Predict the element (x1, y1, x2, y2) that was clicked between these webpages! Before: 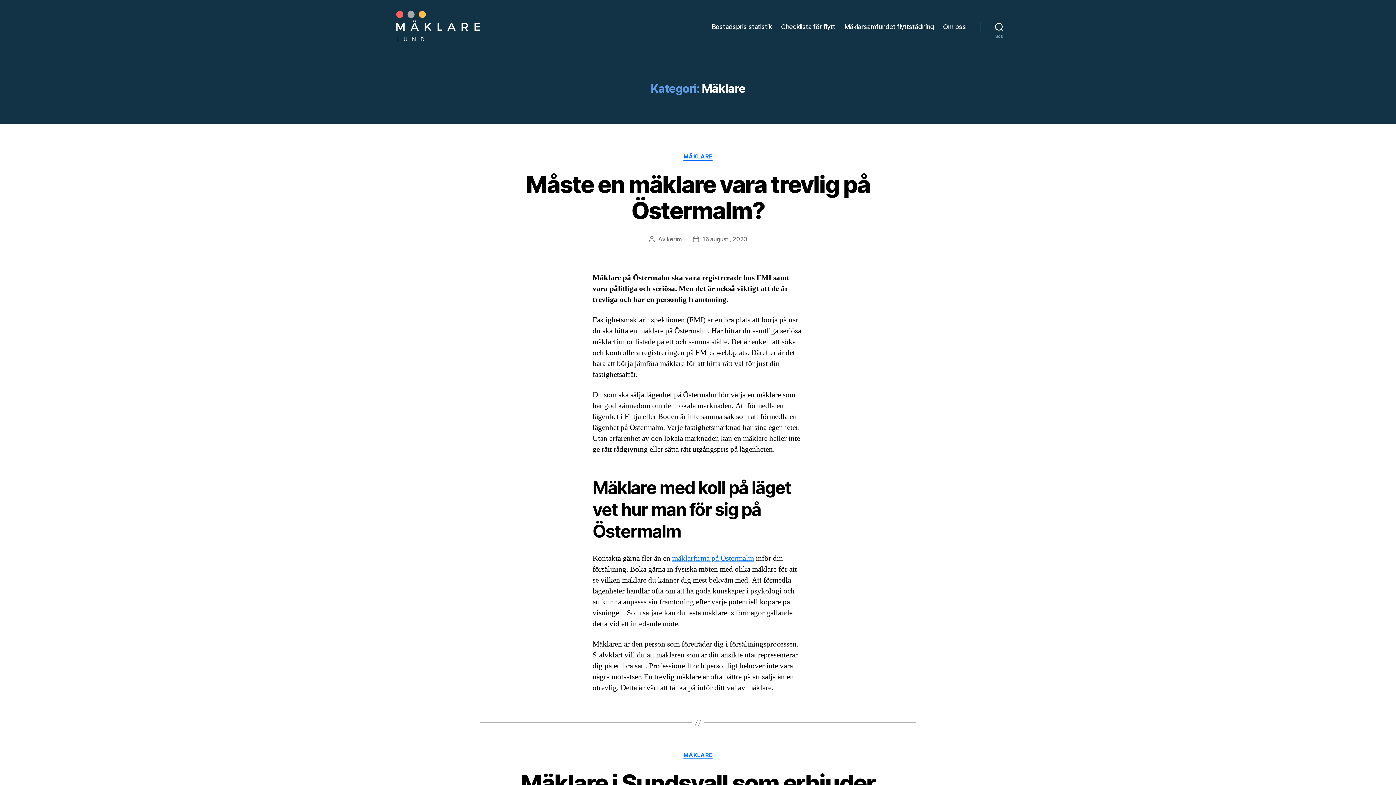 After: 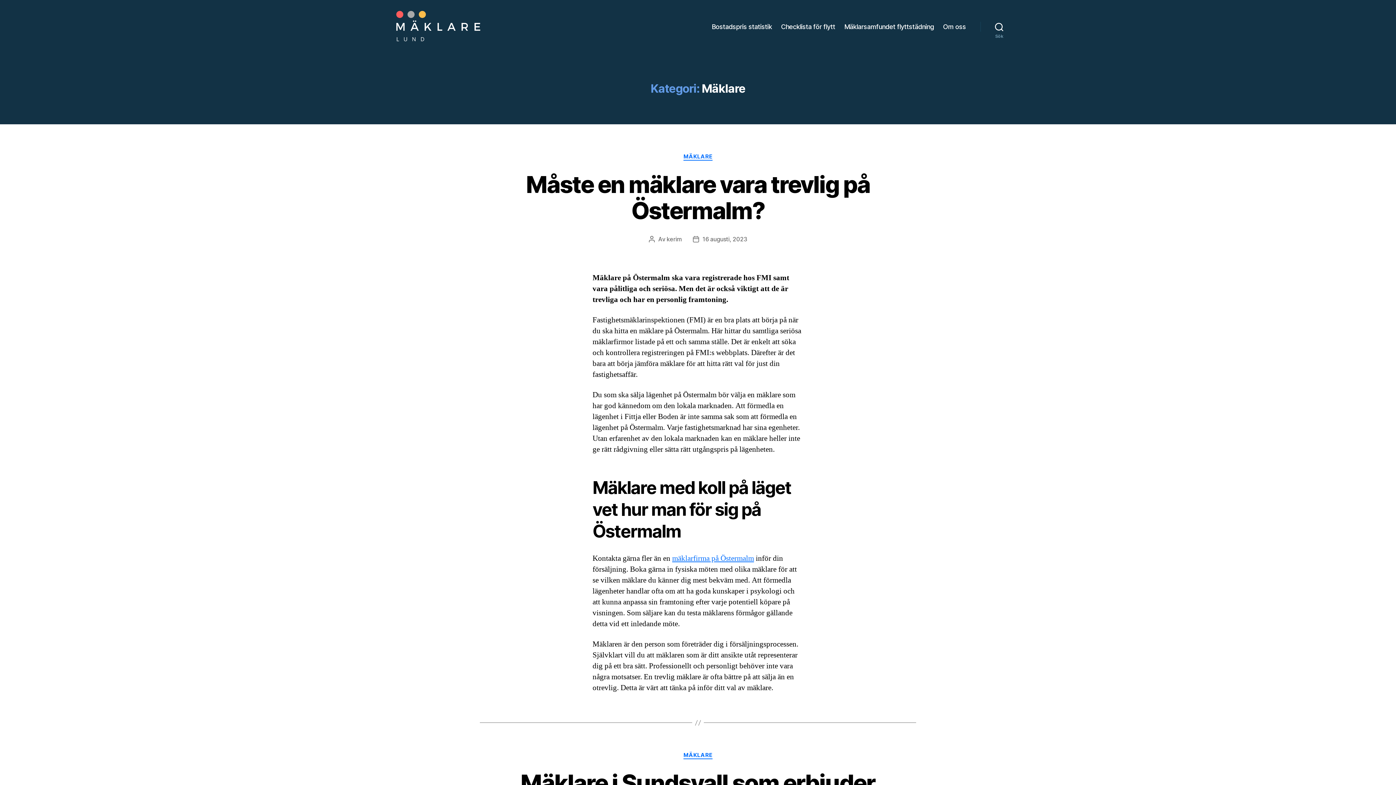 Action: bbox: (683, 752, 712, 759) label: MÄKLARE